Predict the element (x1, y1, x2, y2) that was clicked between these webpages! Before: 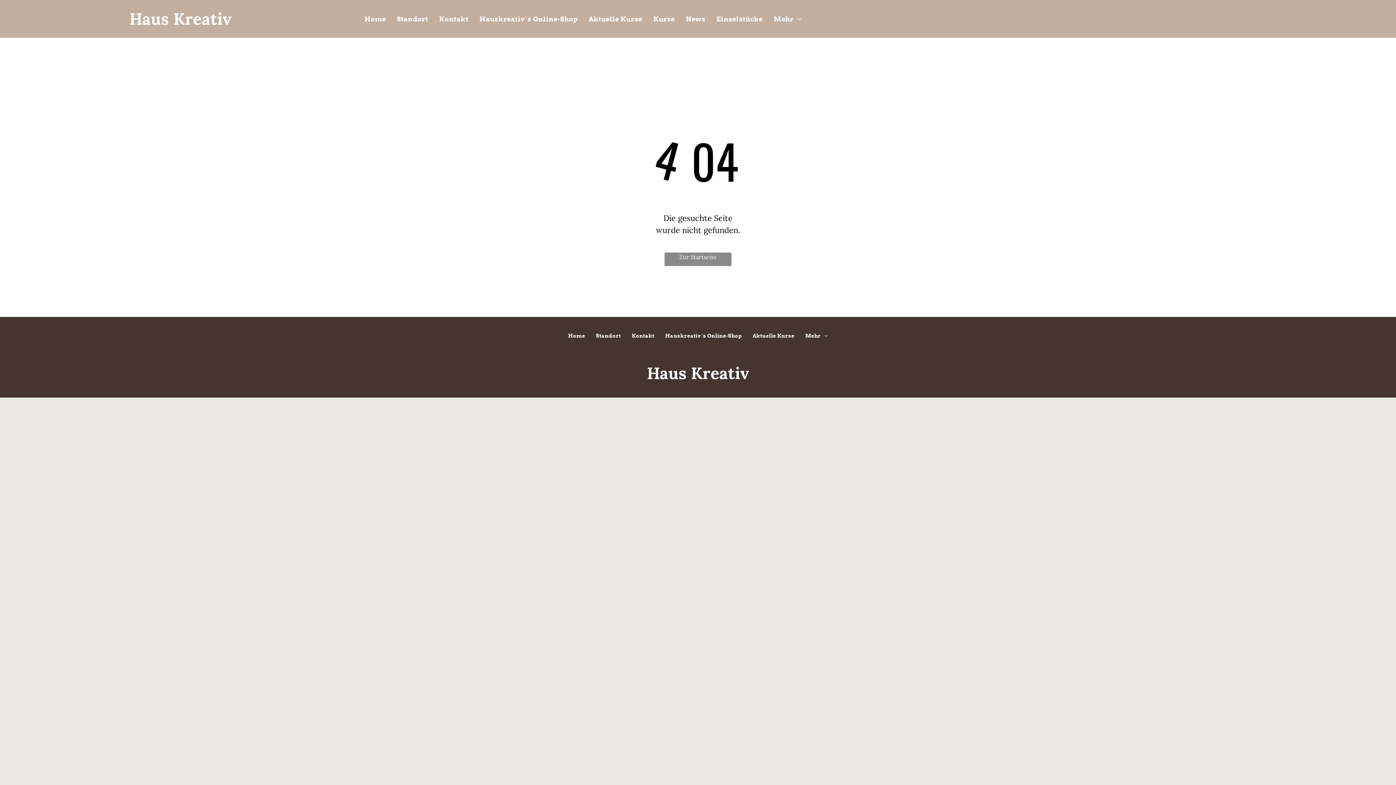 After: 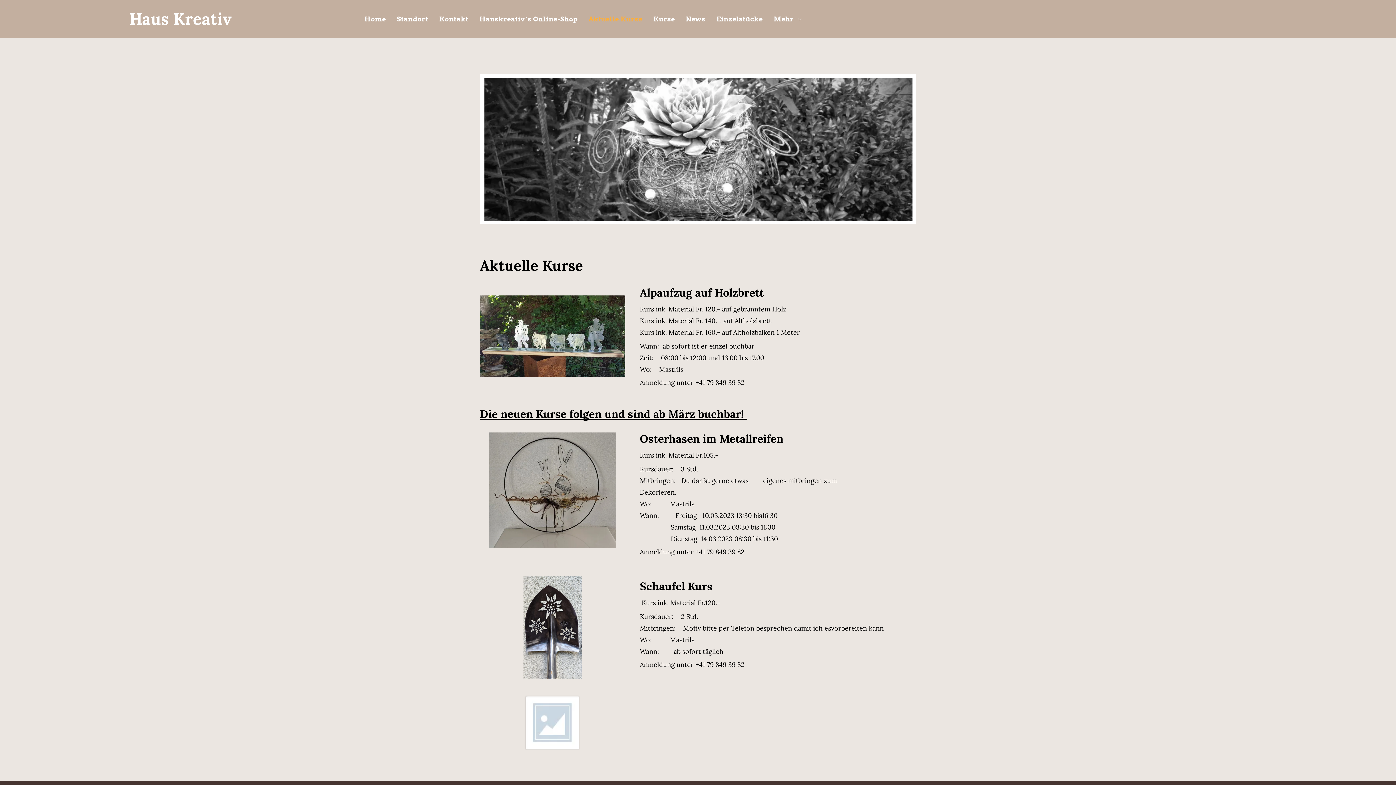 Action: bbox: (747, 332, 800, 340) label: Aktuelle Kurse